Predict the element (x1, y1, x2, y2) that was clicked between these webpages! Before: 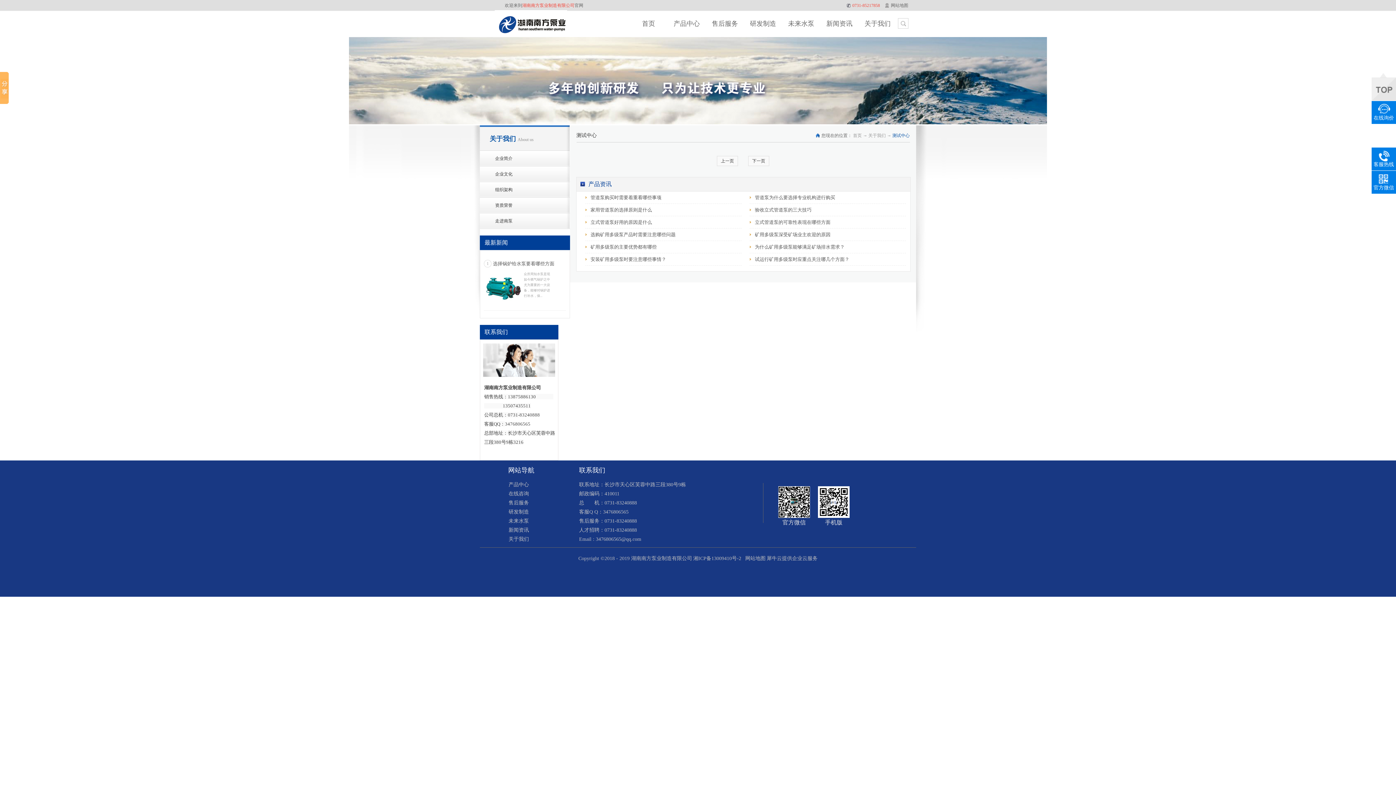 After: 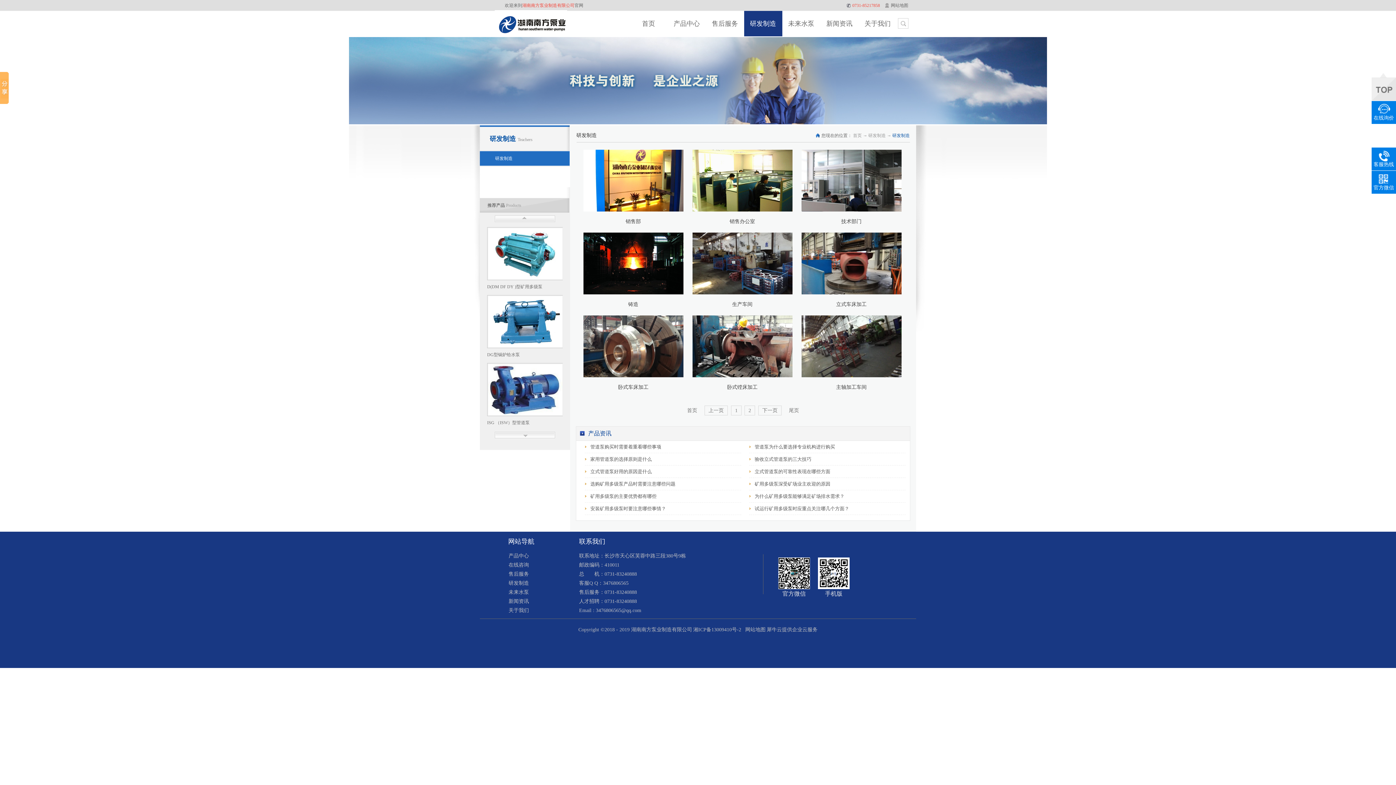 Action: label: 研发制造 bbox: (508, 509, 529, 514)